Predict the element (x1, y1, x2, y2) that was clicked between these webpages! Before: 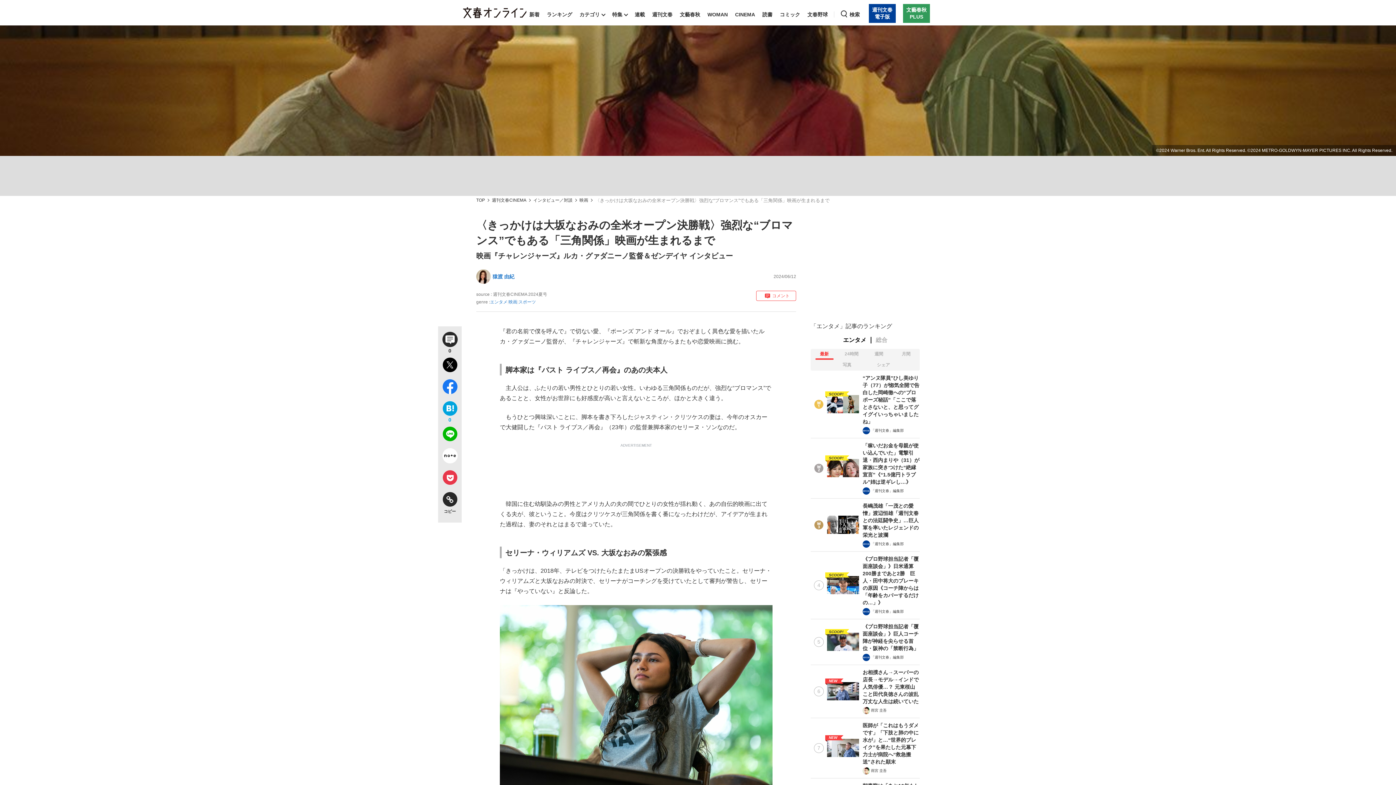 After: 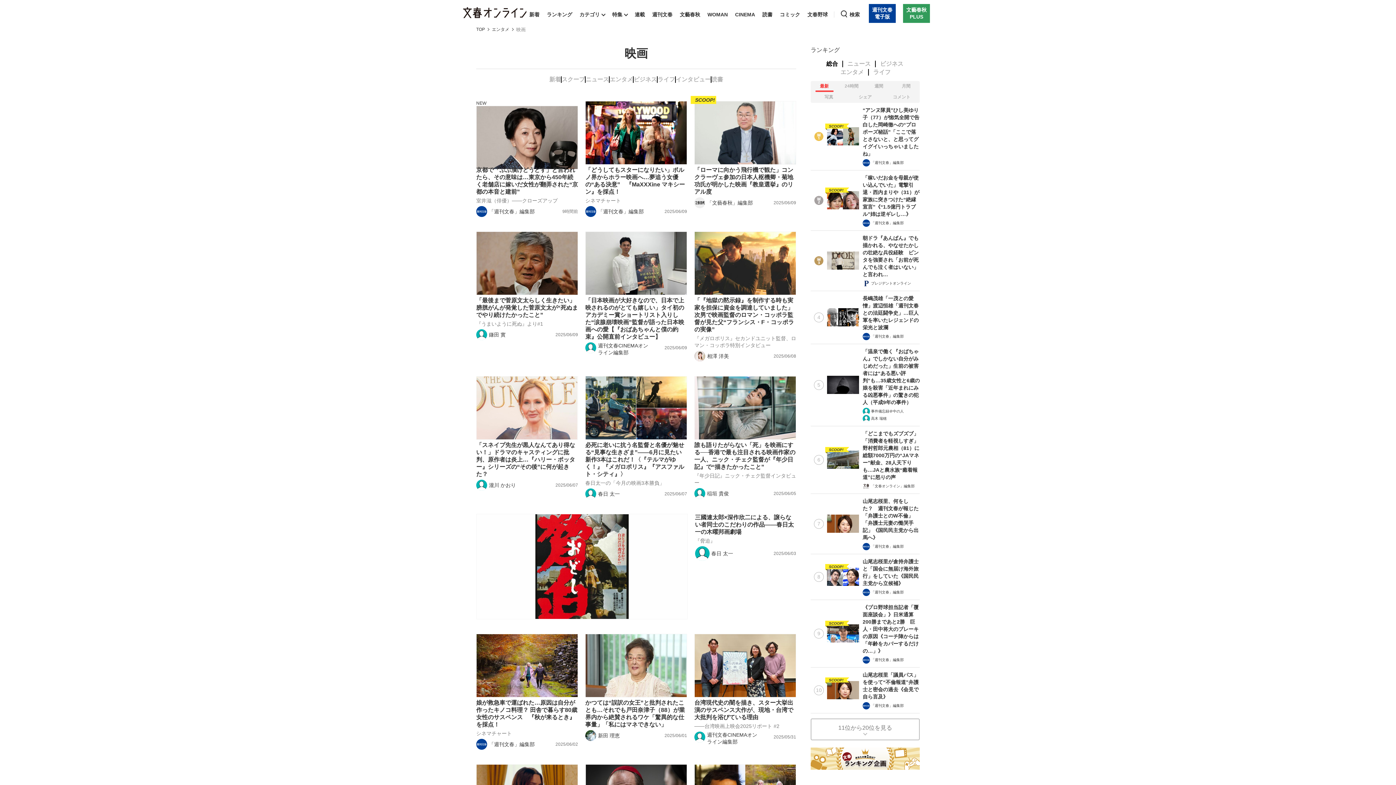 Action: bbox: (508, 299, 517, 304) label: 映画